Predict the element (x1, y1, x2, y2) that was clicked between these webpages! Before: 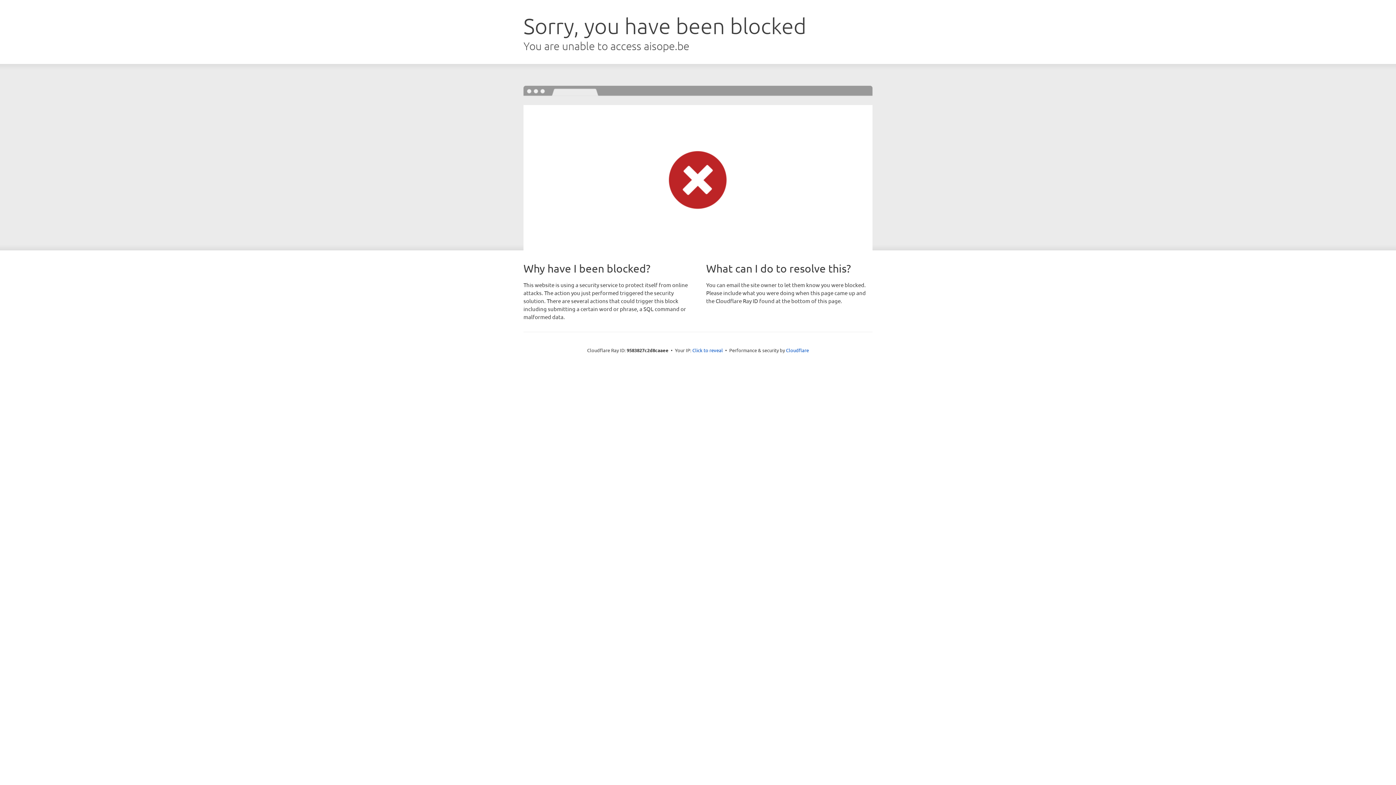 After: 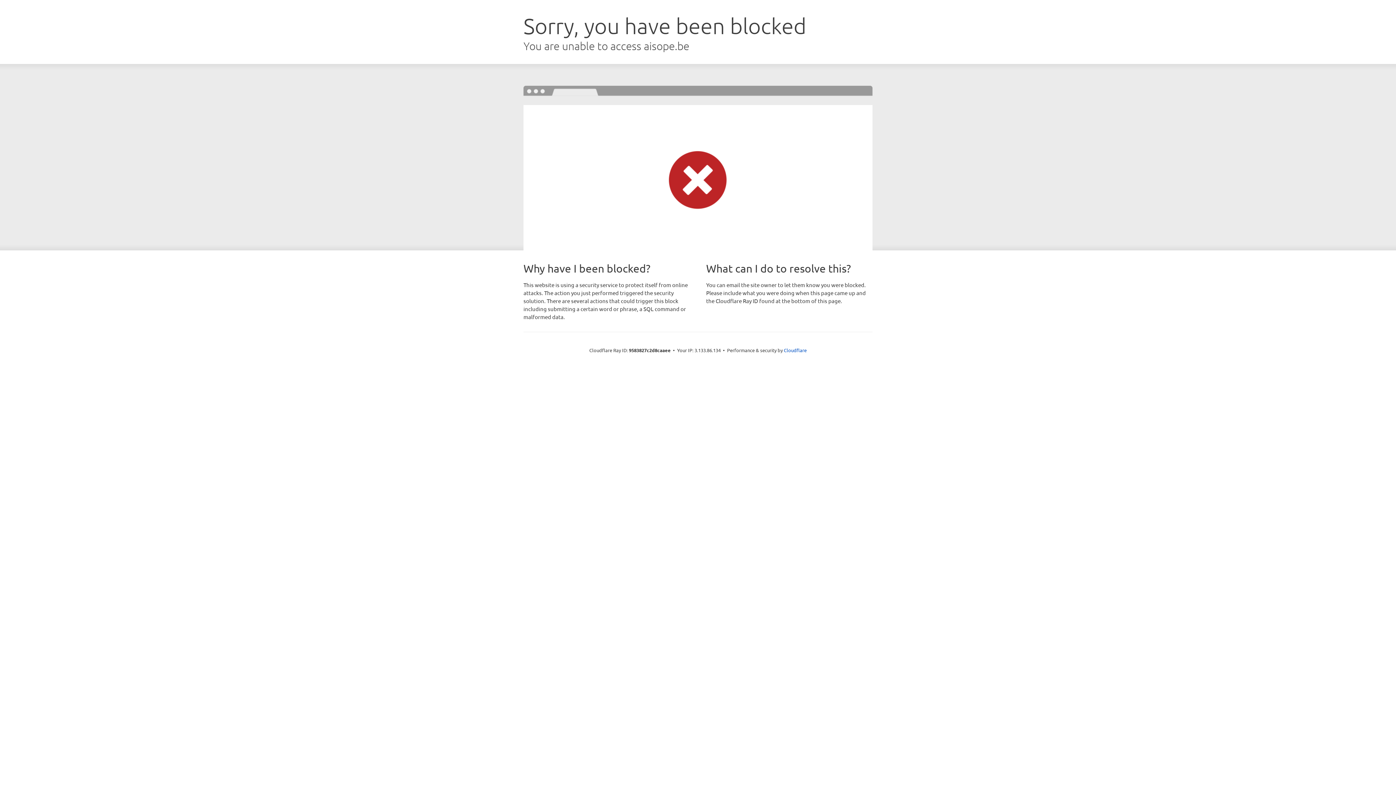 Action: label: Click to reveal bbox: (692, 346, 723, 353)